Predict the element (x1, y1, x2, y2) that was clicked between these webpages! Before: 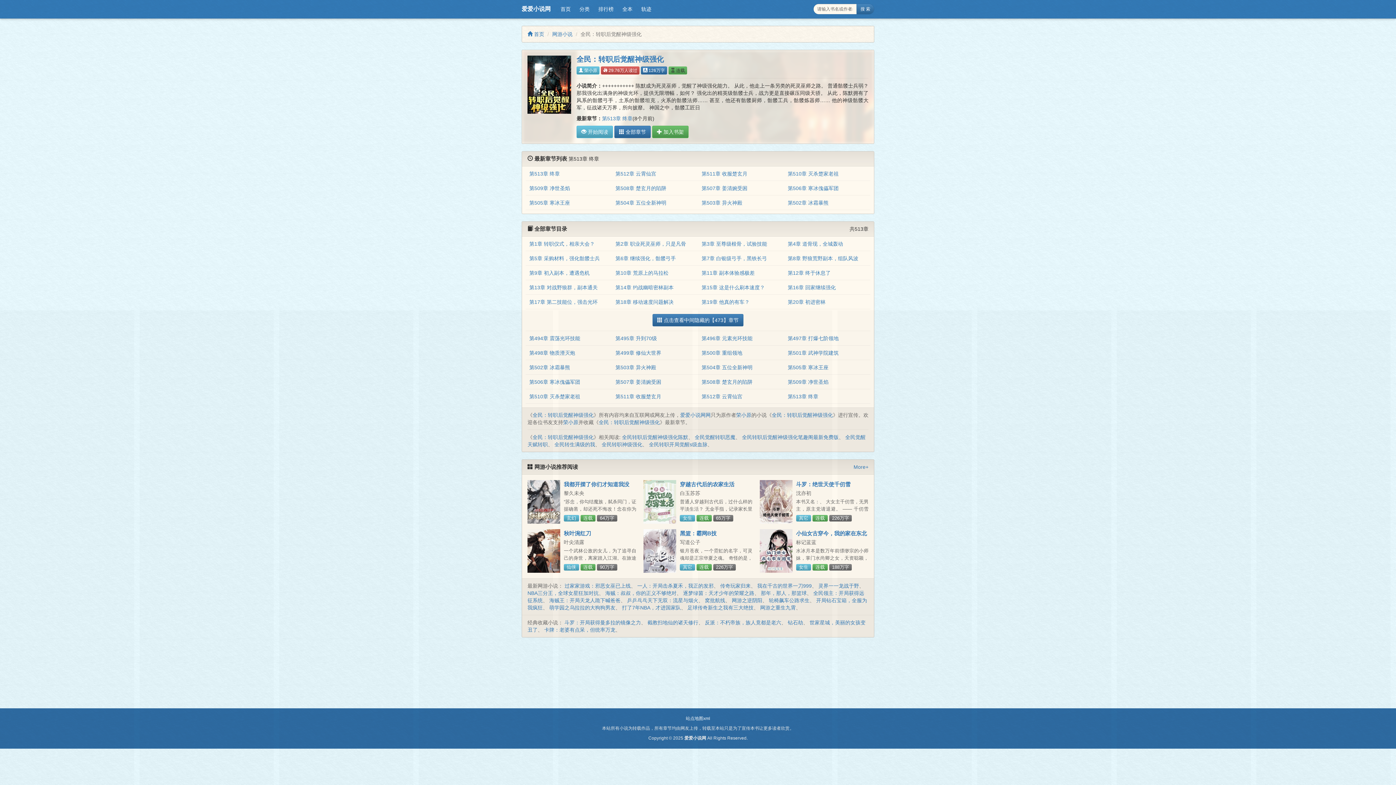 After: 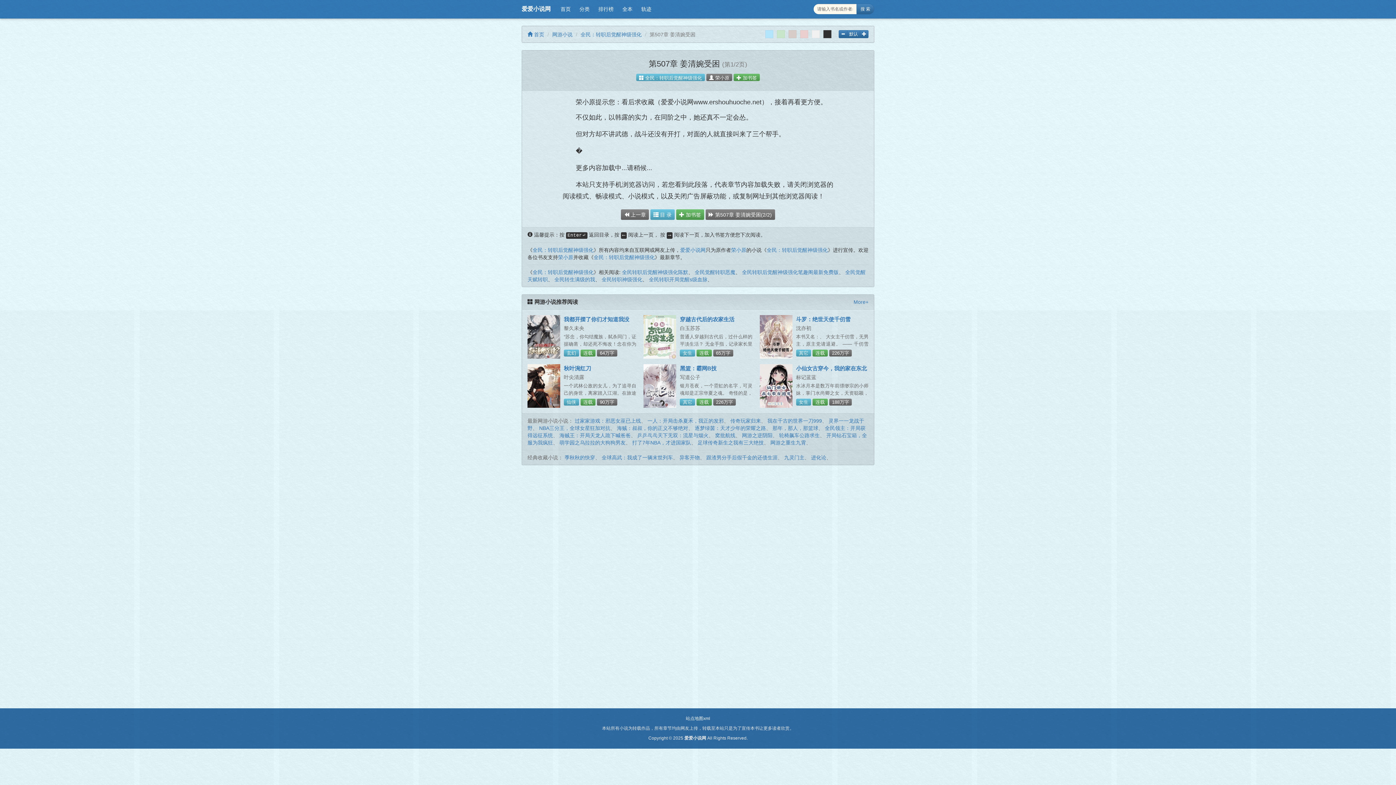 Action: label: 第507章 姜清婉受困 bbox: (701, 185, 747, 191)